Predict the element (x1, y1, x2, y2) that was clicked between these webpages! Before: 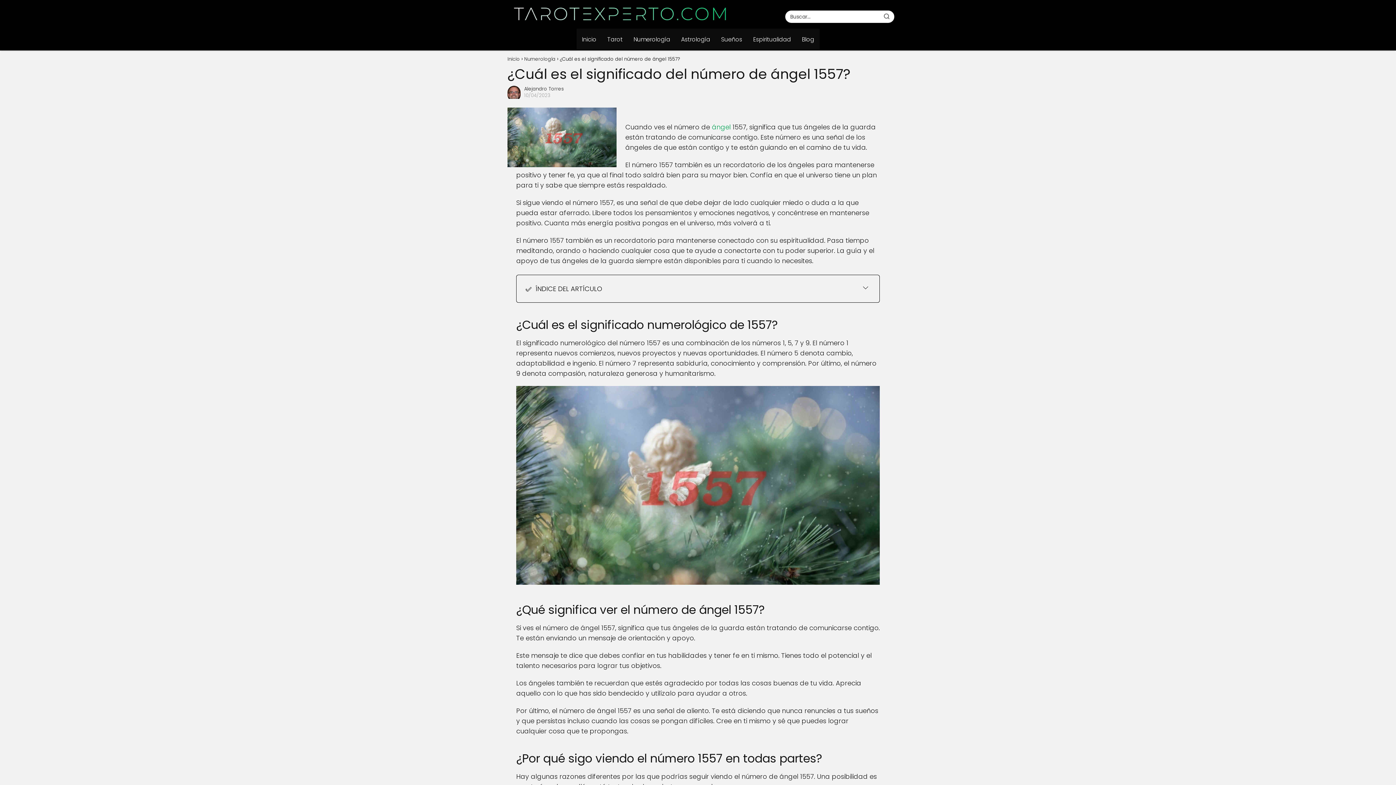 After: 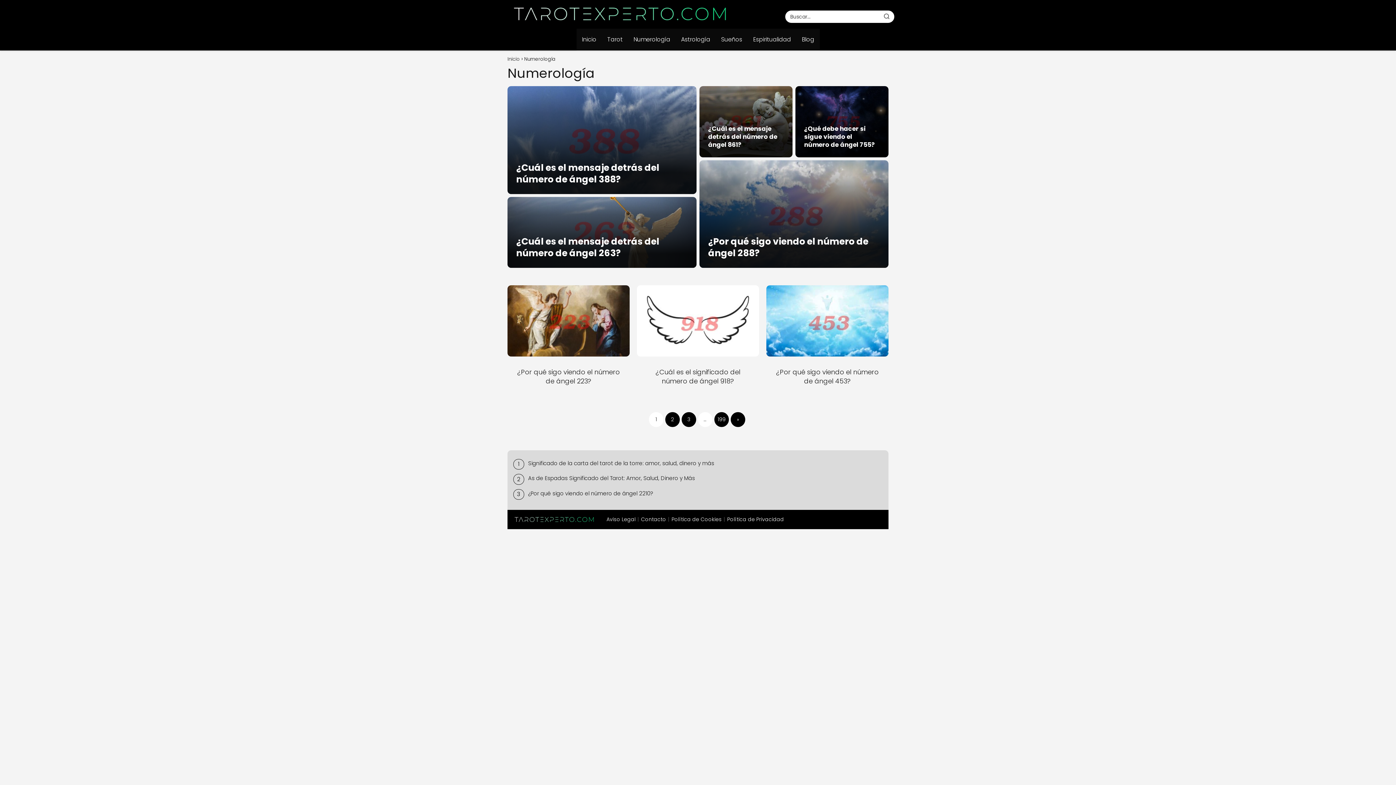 Action: label: Numerología bbox: (524, 55, 555, 62)